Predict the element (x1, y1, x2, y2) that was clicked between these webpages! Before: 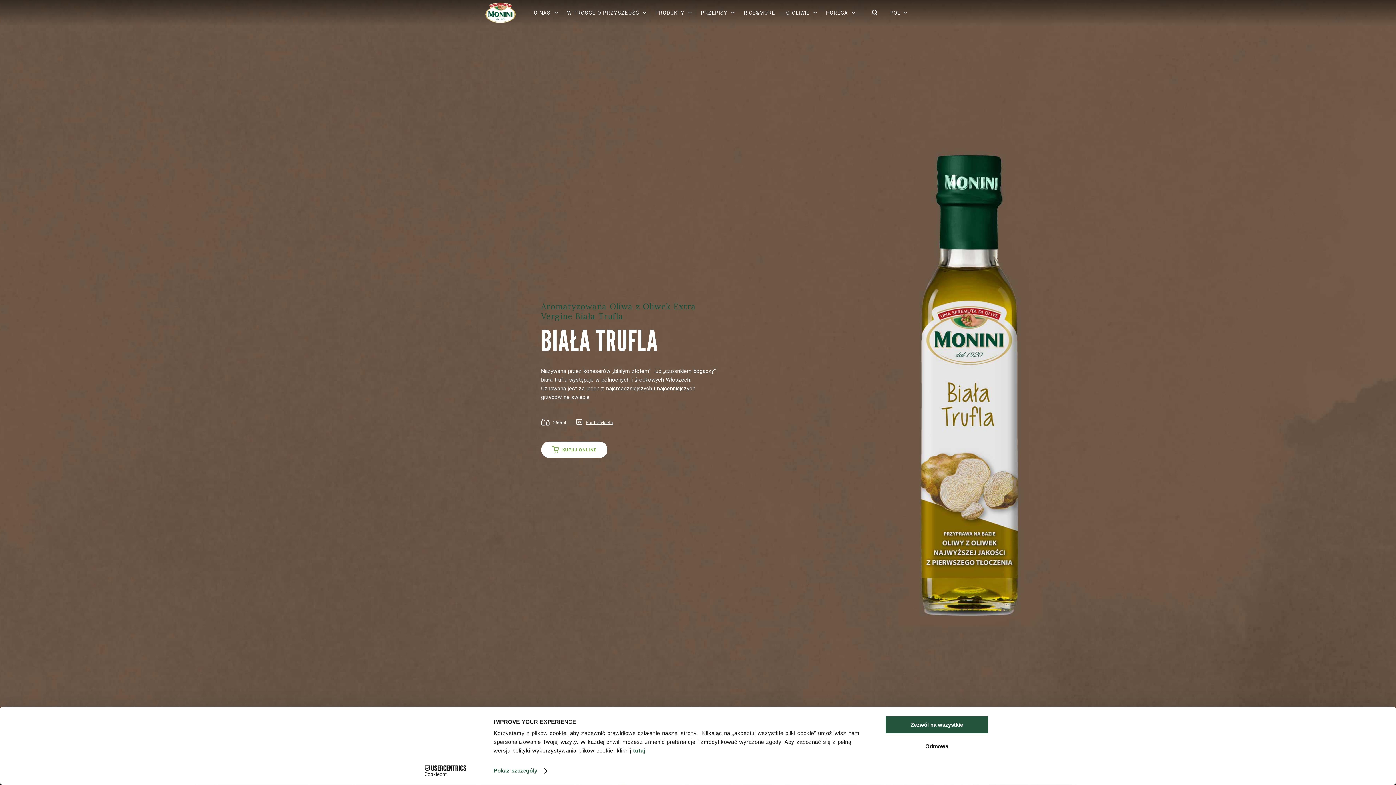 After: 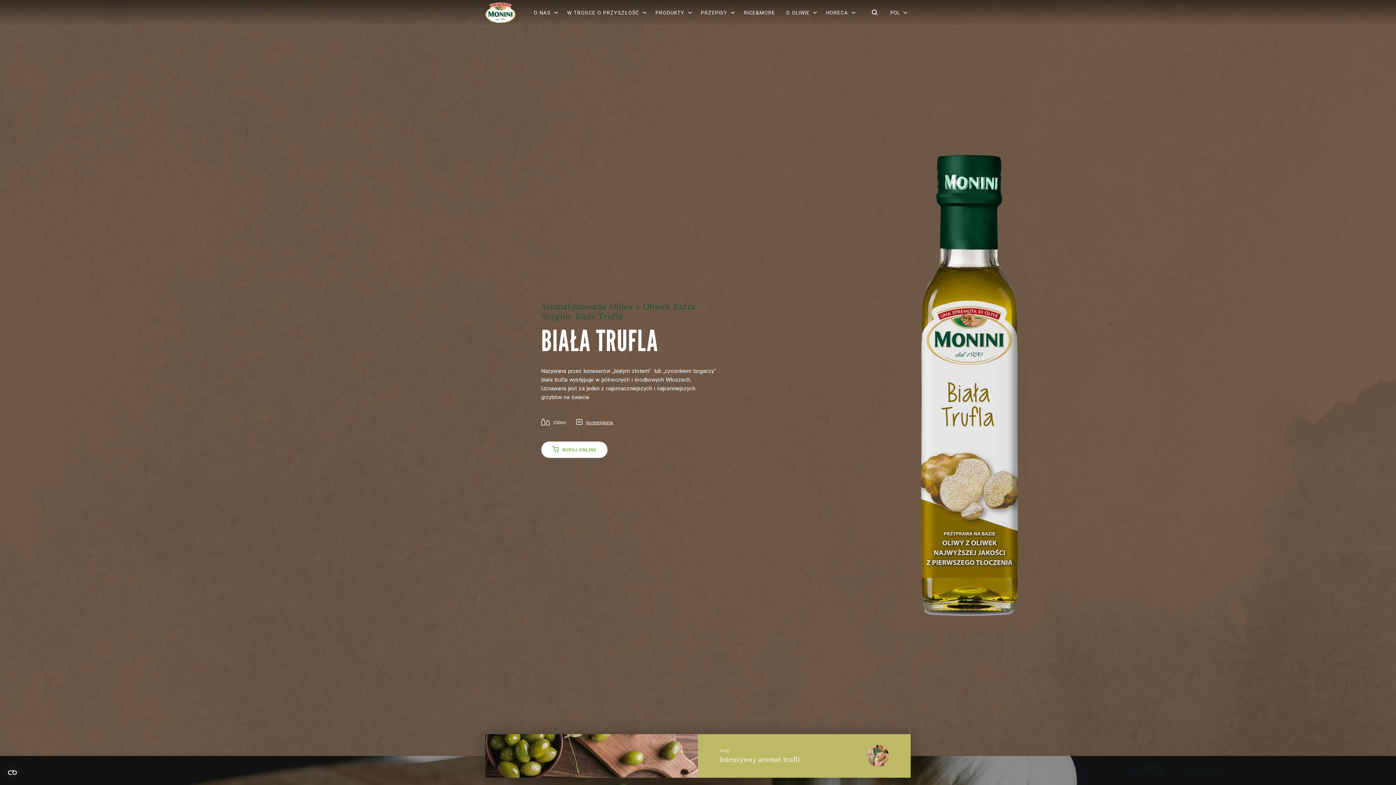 Action: bbox: (885, 737, 989, 755) label: Odmowa